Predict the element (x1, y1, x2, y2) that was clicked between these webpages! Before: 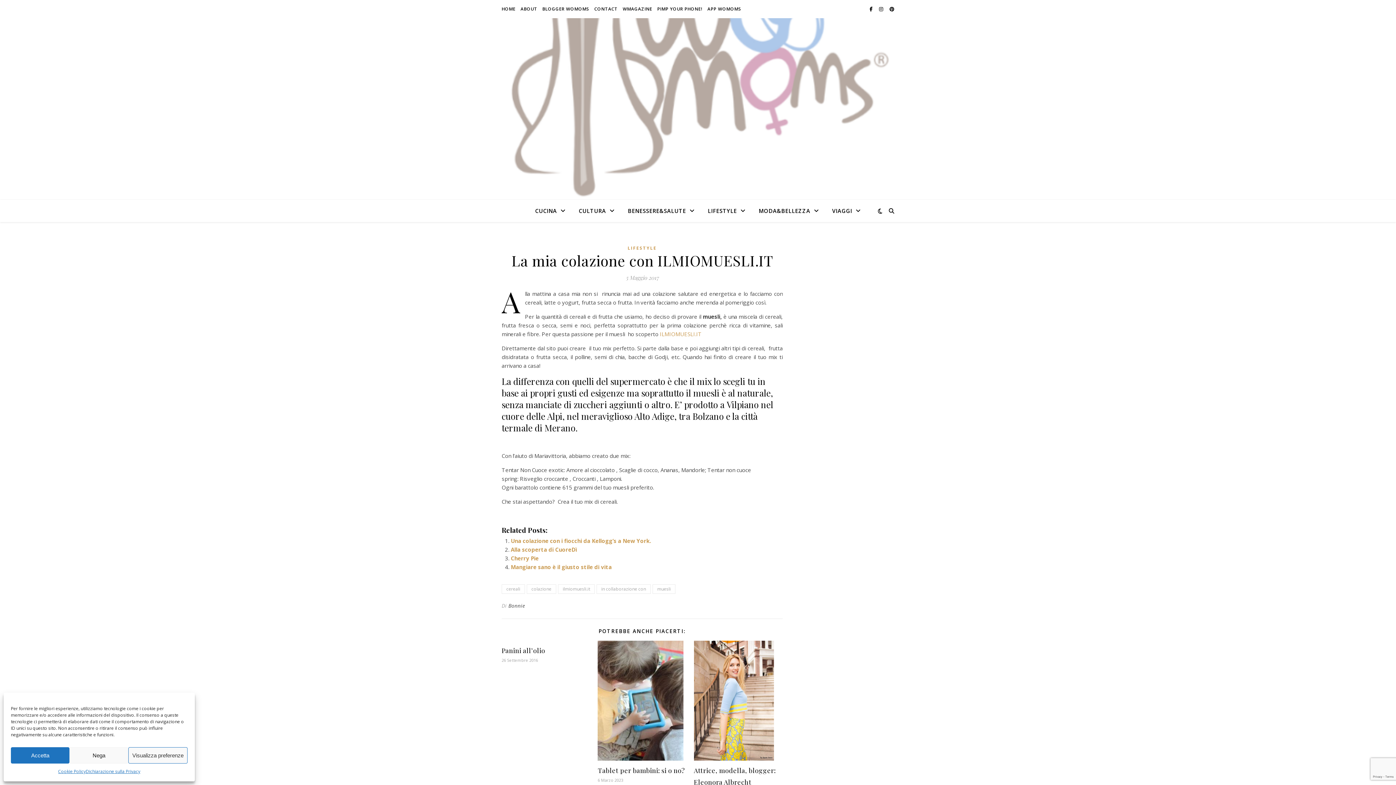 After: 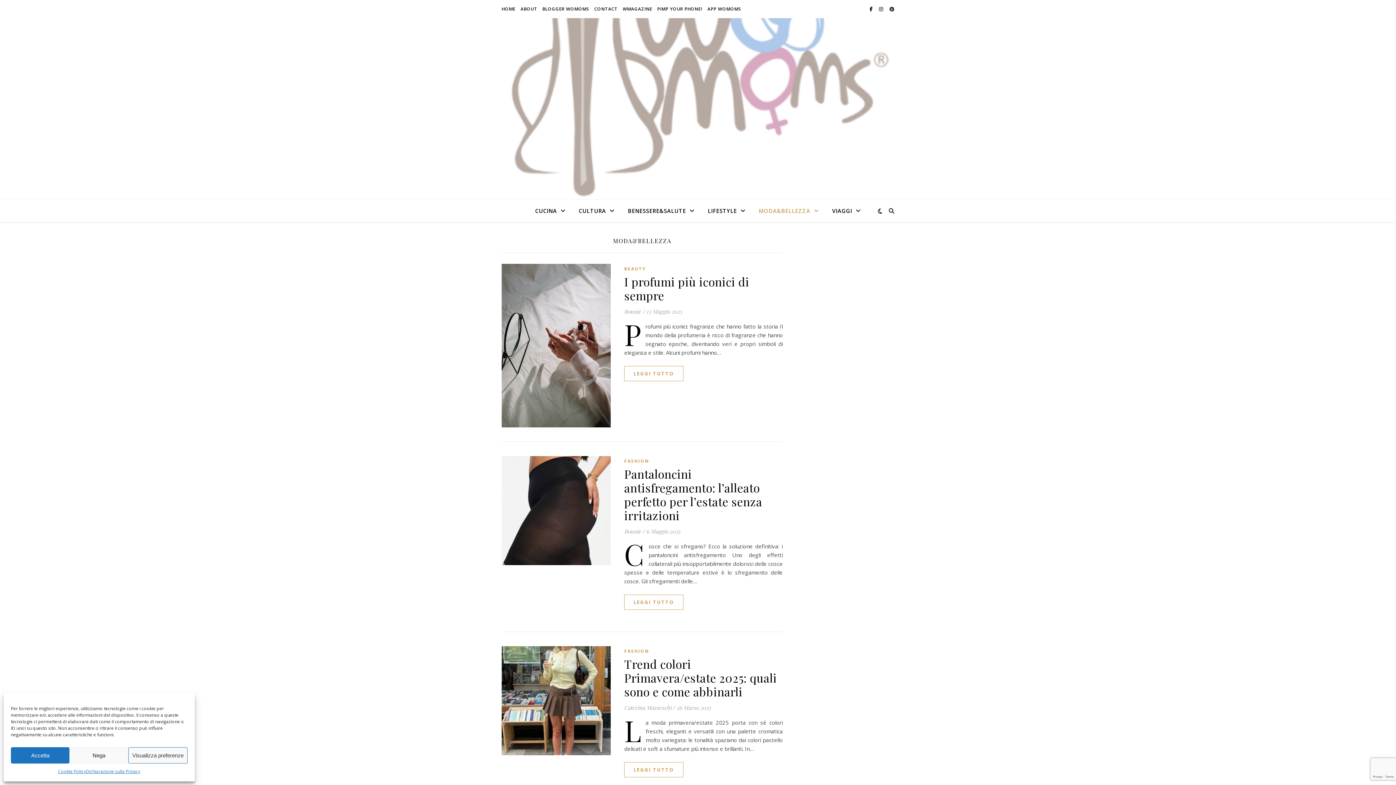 Action: label: MODA&BELLEZZA bbox: (753, 200, 825, 222)